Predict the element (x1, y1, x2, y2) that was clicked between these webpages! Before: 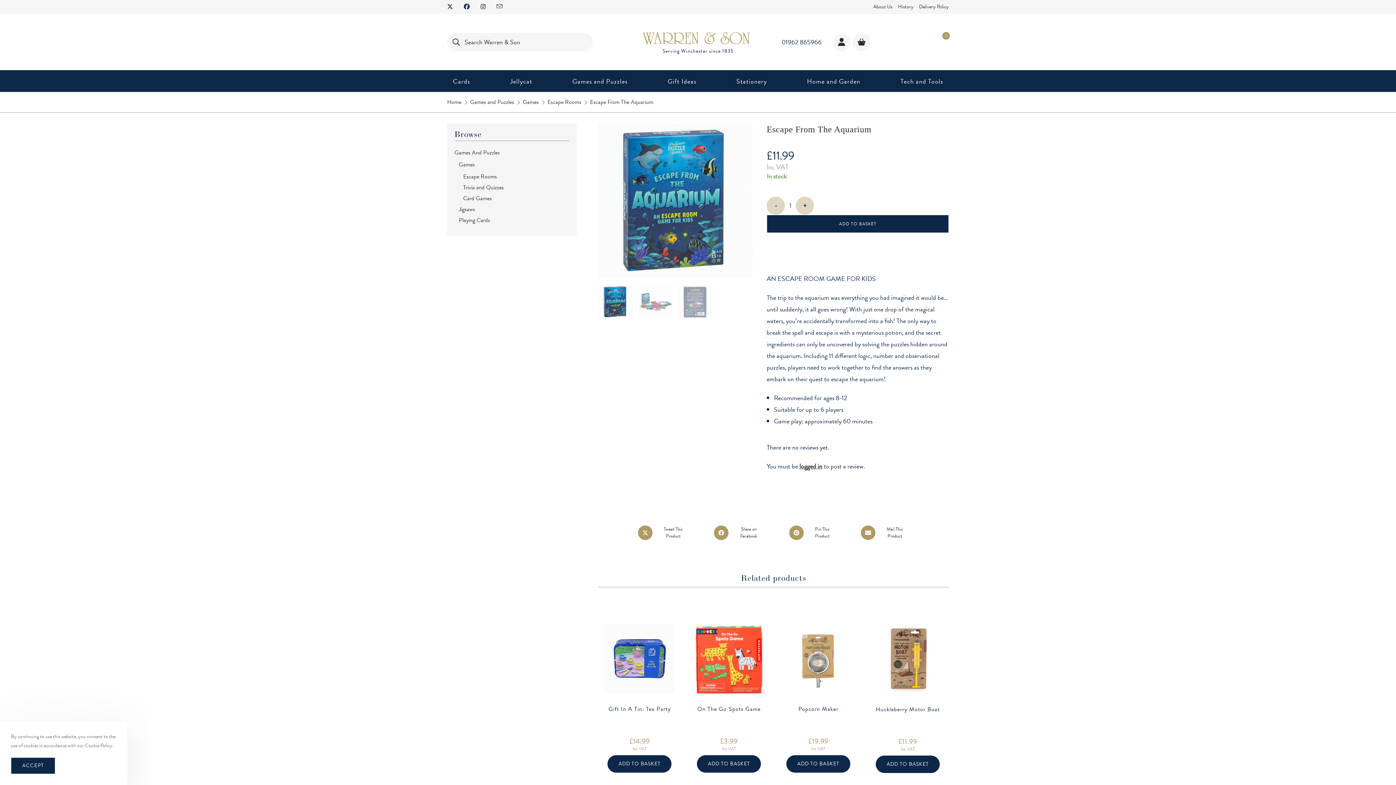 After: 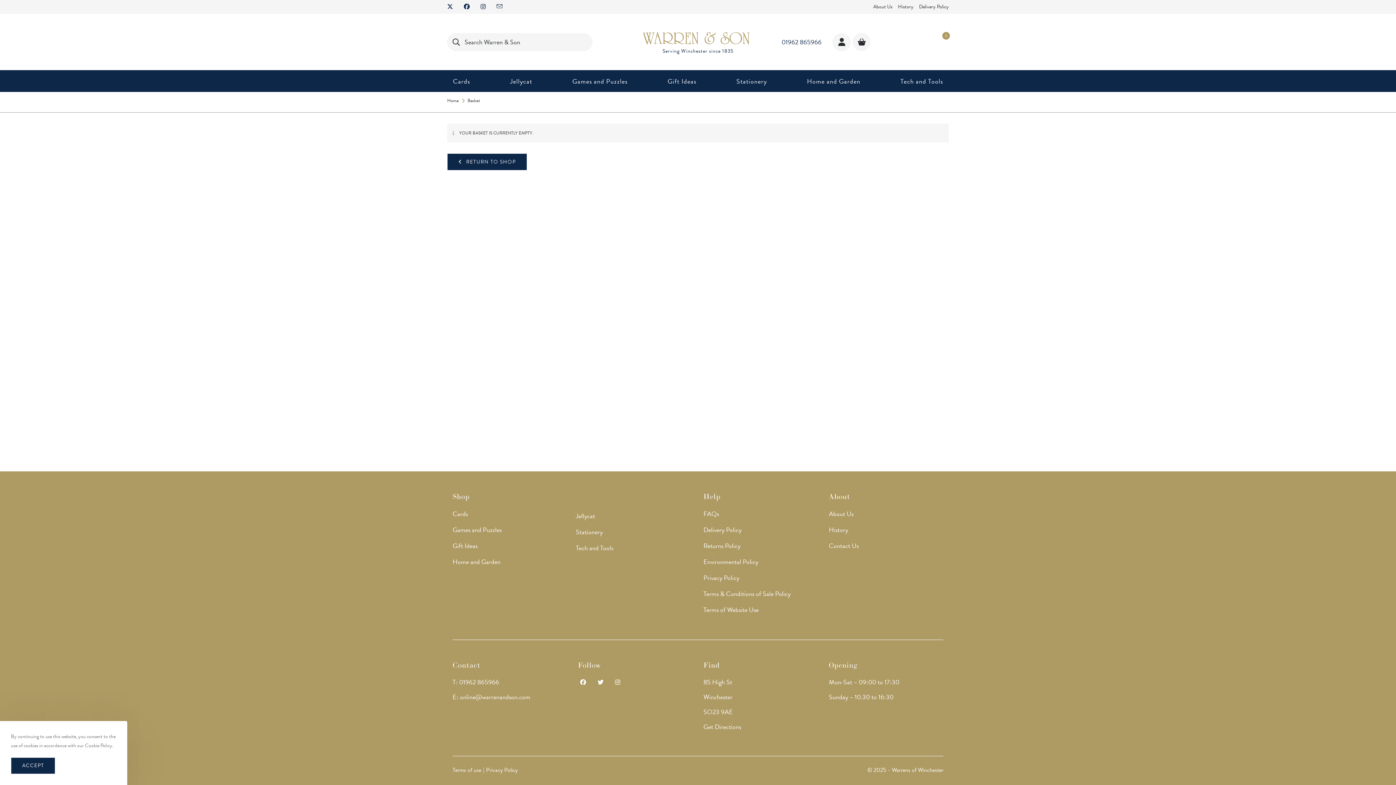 Action: bbox: (852, 32, 870, 51)